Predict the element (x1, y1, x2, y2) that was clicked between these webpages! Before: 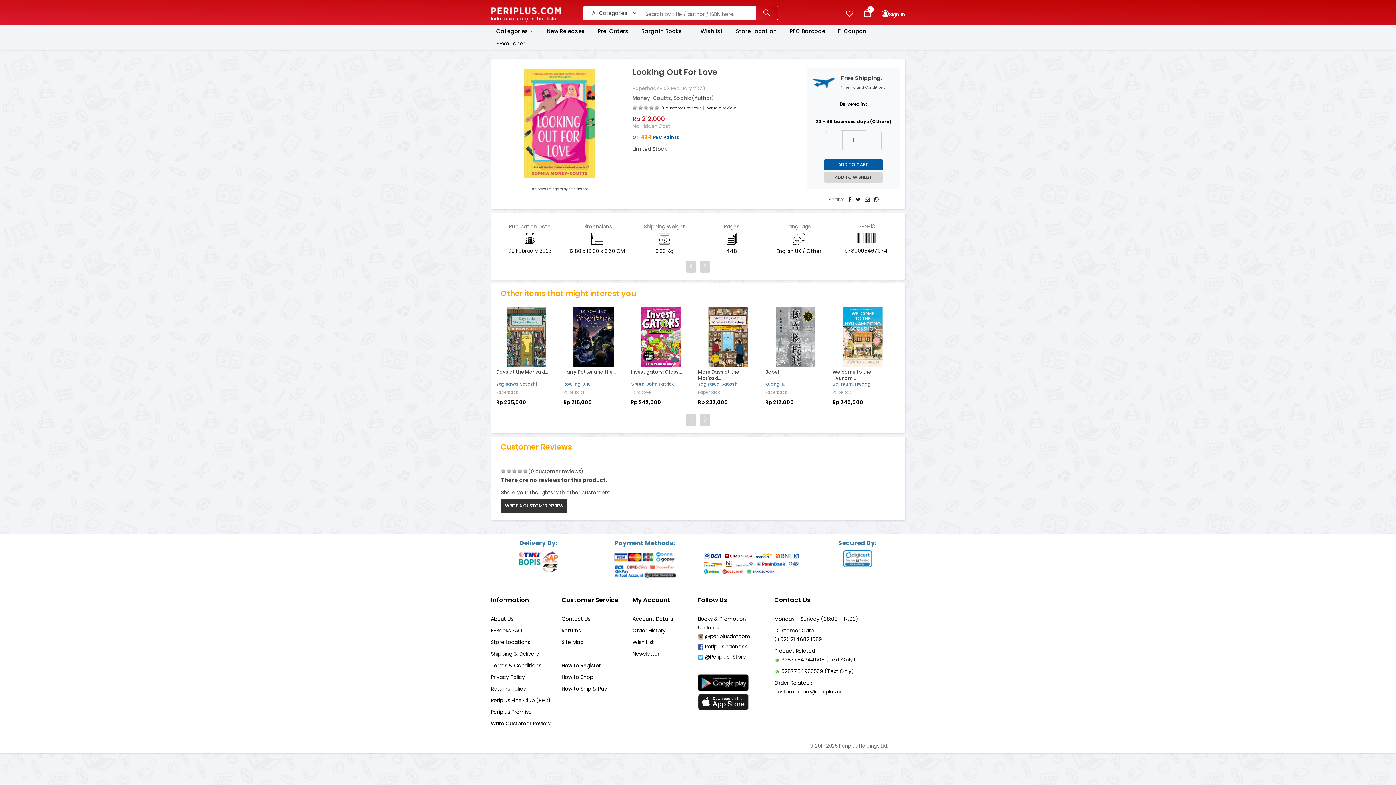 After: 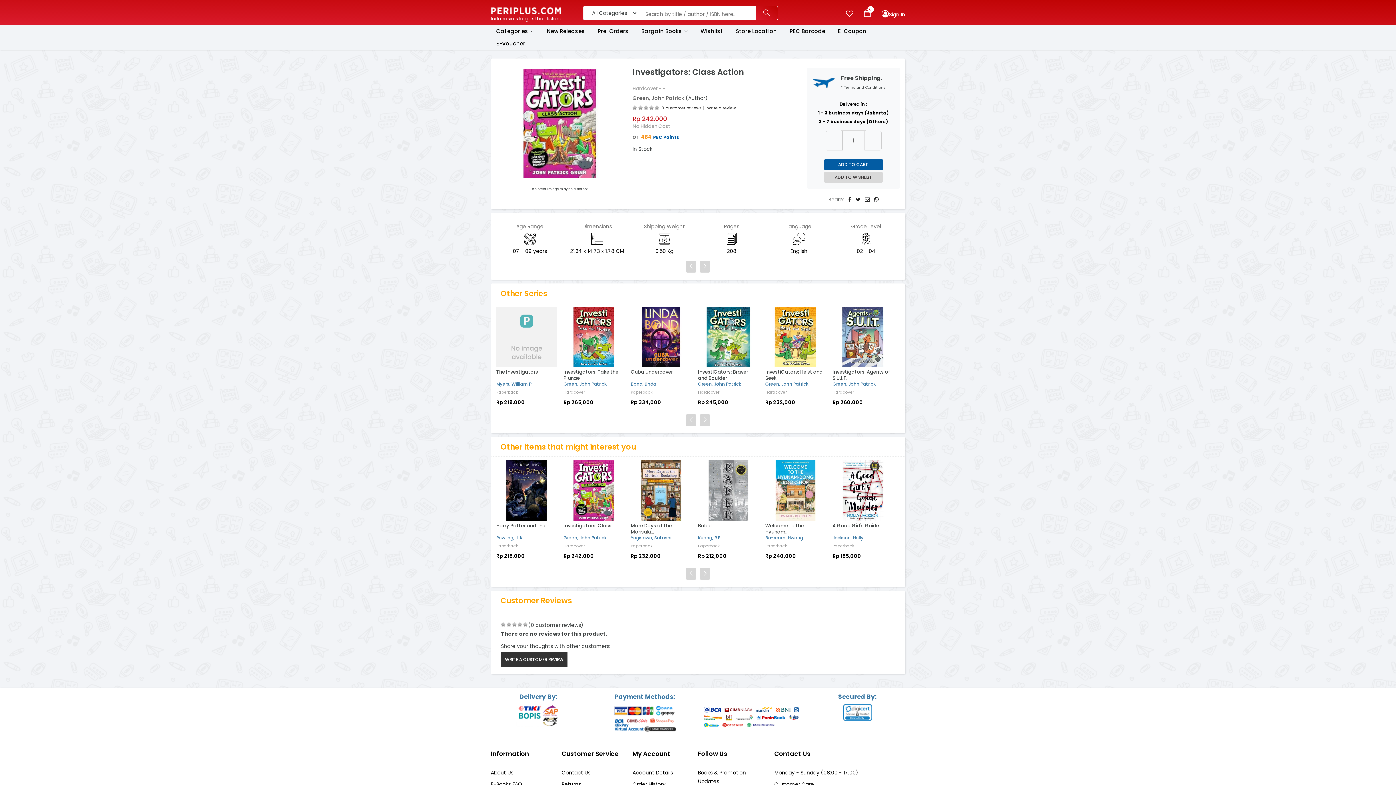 Action: bbox: (765, 306, 826, 367)